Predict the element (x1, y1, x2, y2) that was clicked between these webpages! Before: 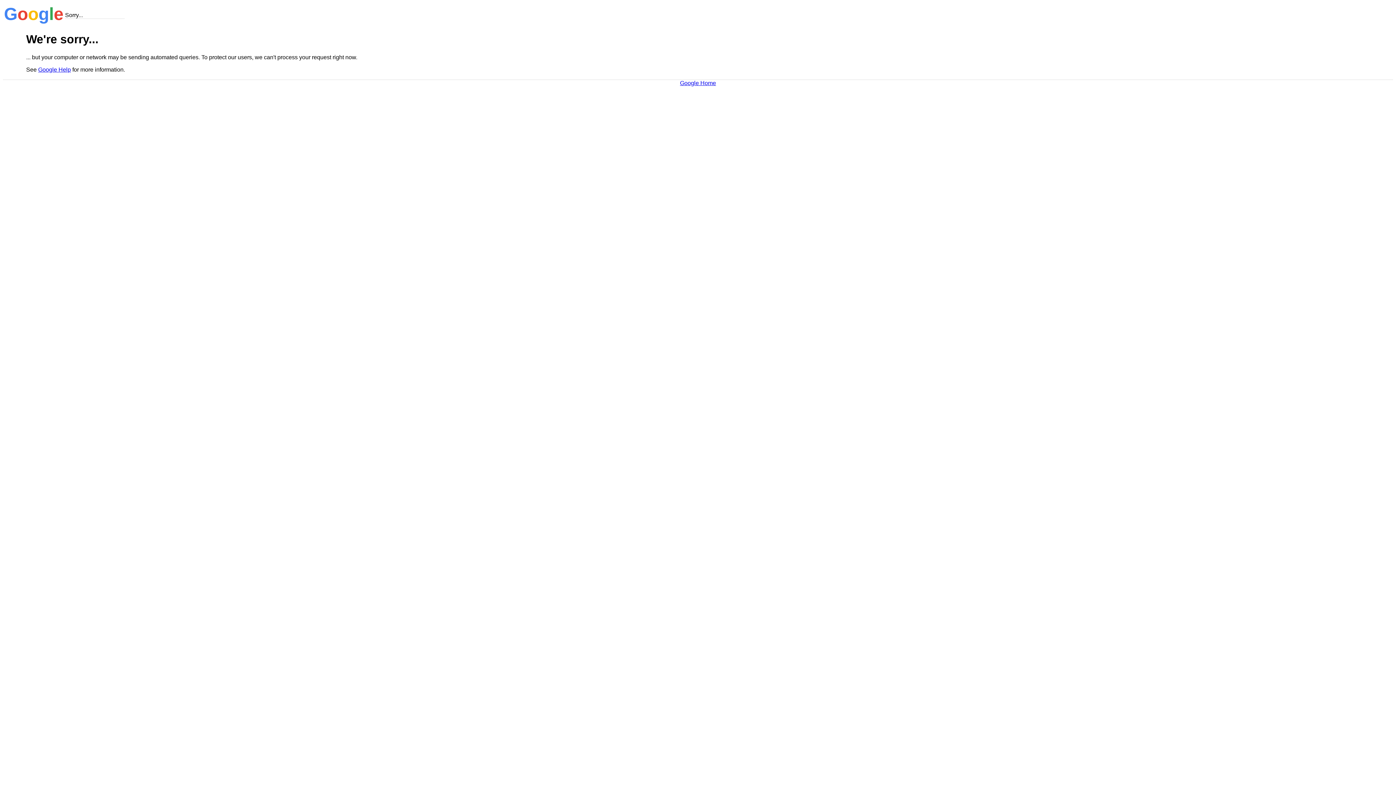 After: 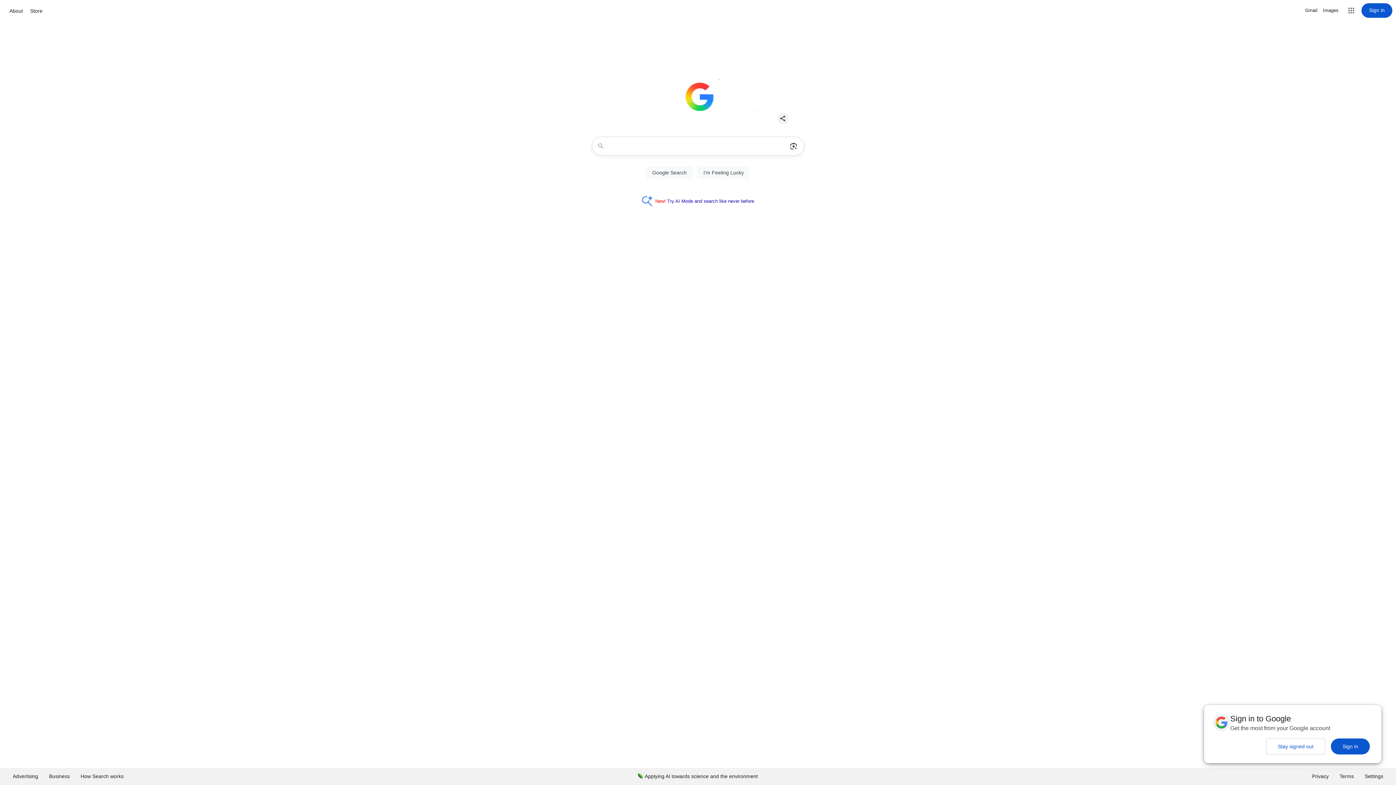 Action: bbox: (680, 79, 716, 86) label: Google Home